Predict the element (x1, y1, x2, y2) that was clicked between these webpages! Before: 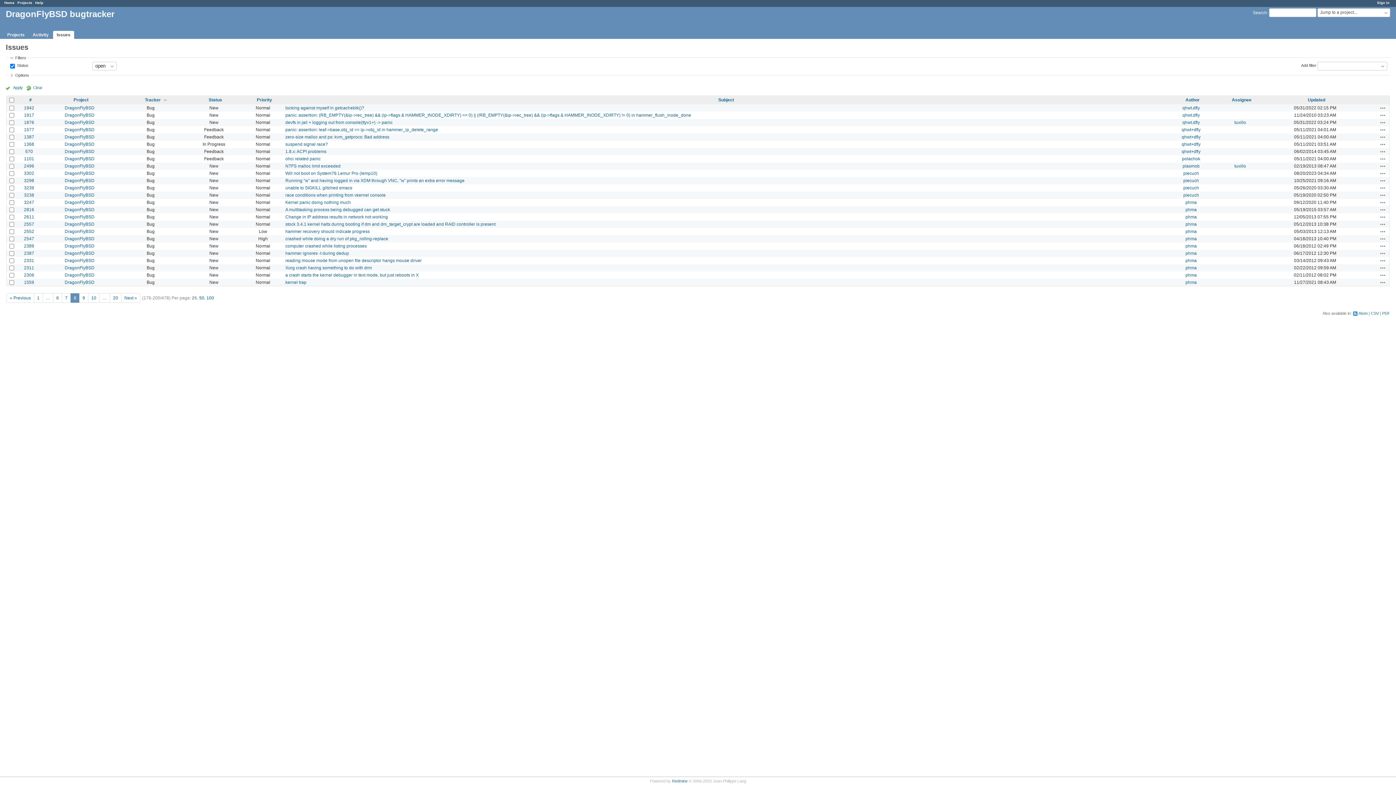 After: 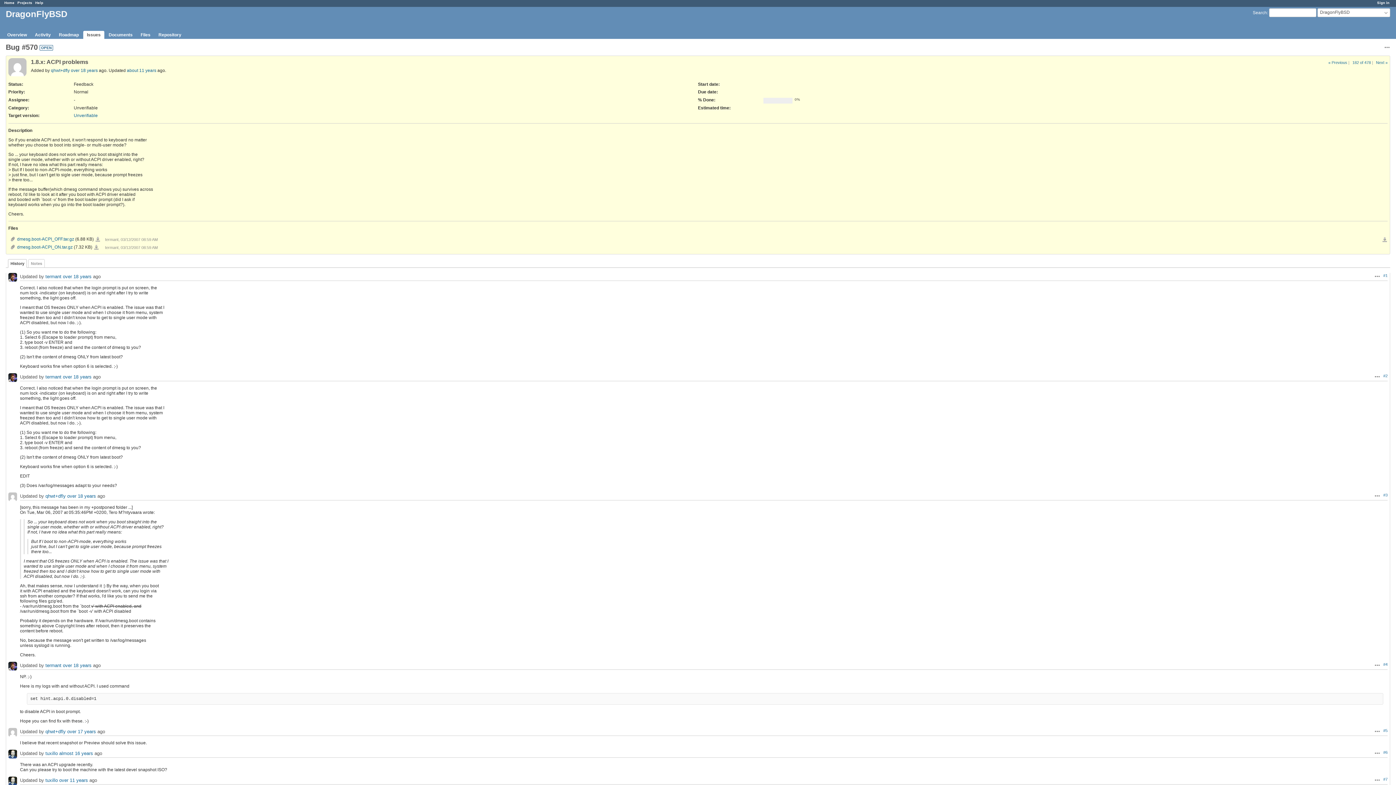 Action: bbox: (25, 149, 32, 154) label: 570